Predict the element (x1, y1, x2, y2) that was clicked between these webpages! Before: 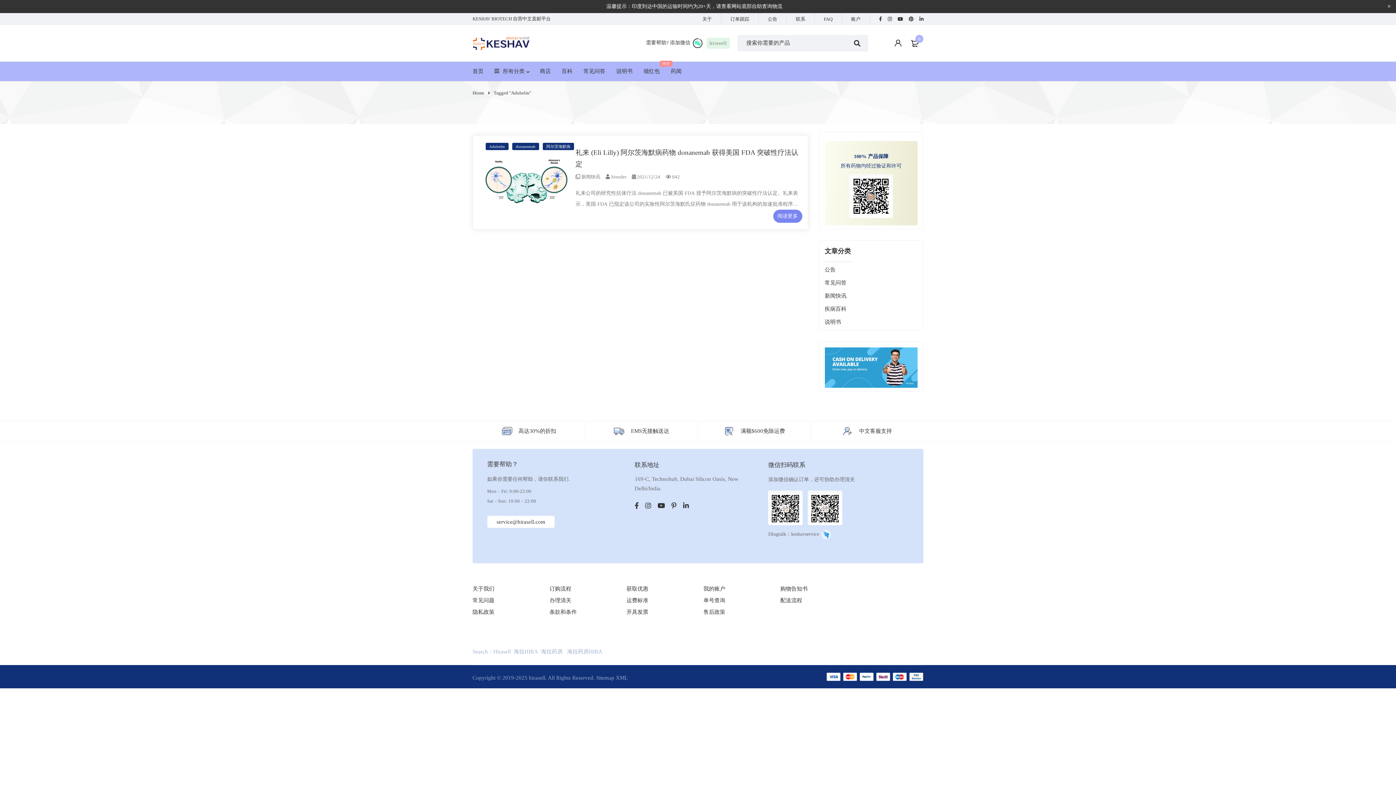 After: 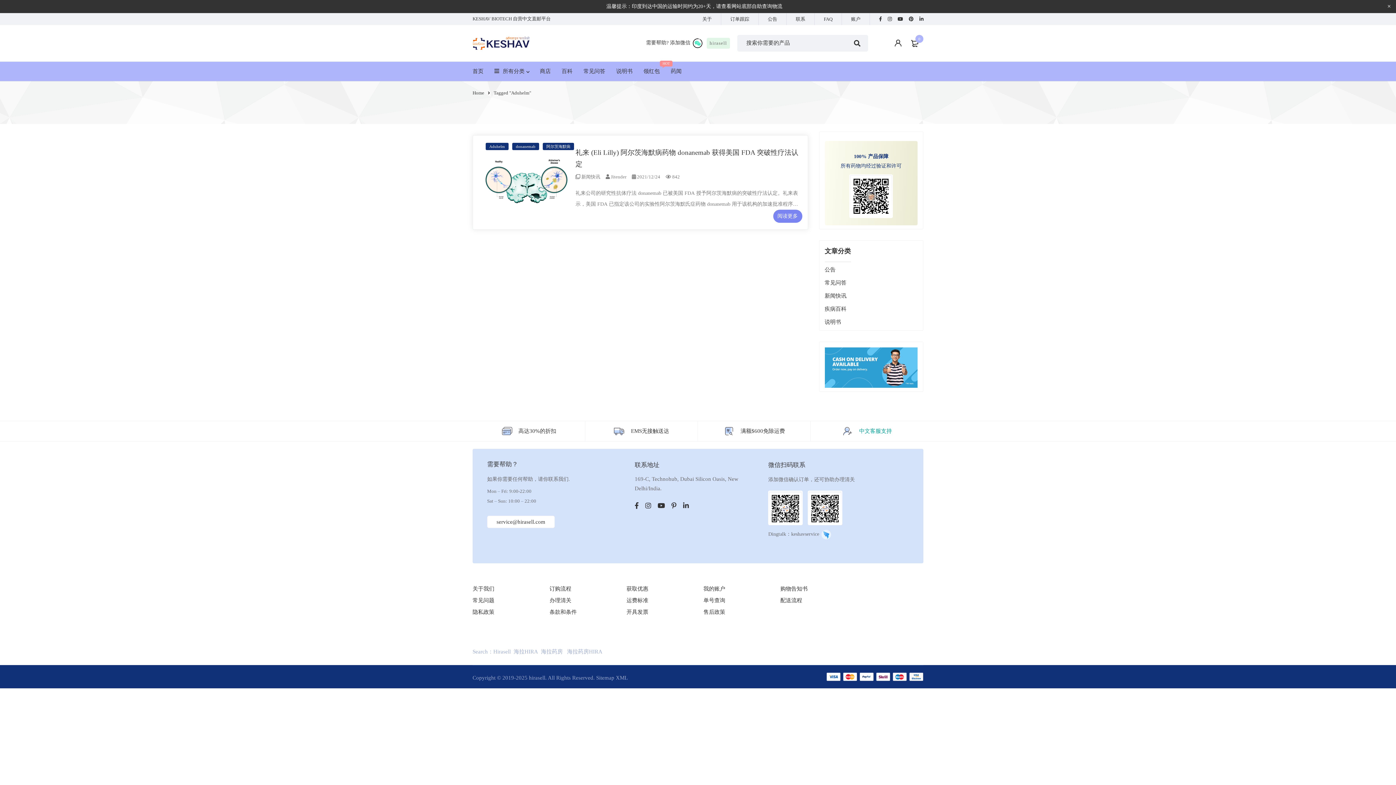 Action: label: 中文客服支持 bbox: (859, 428, 892, 434)